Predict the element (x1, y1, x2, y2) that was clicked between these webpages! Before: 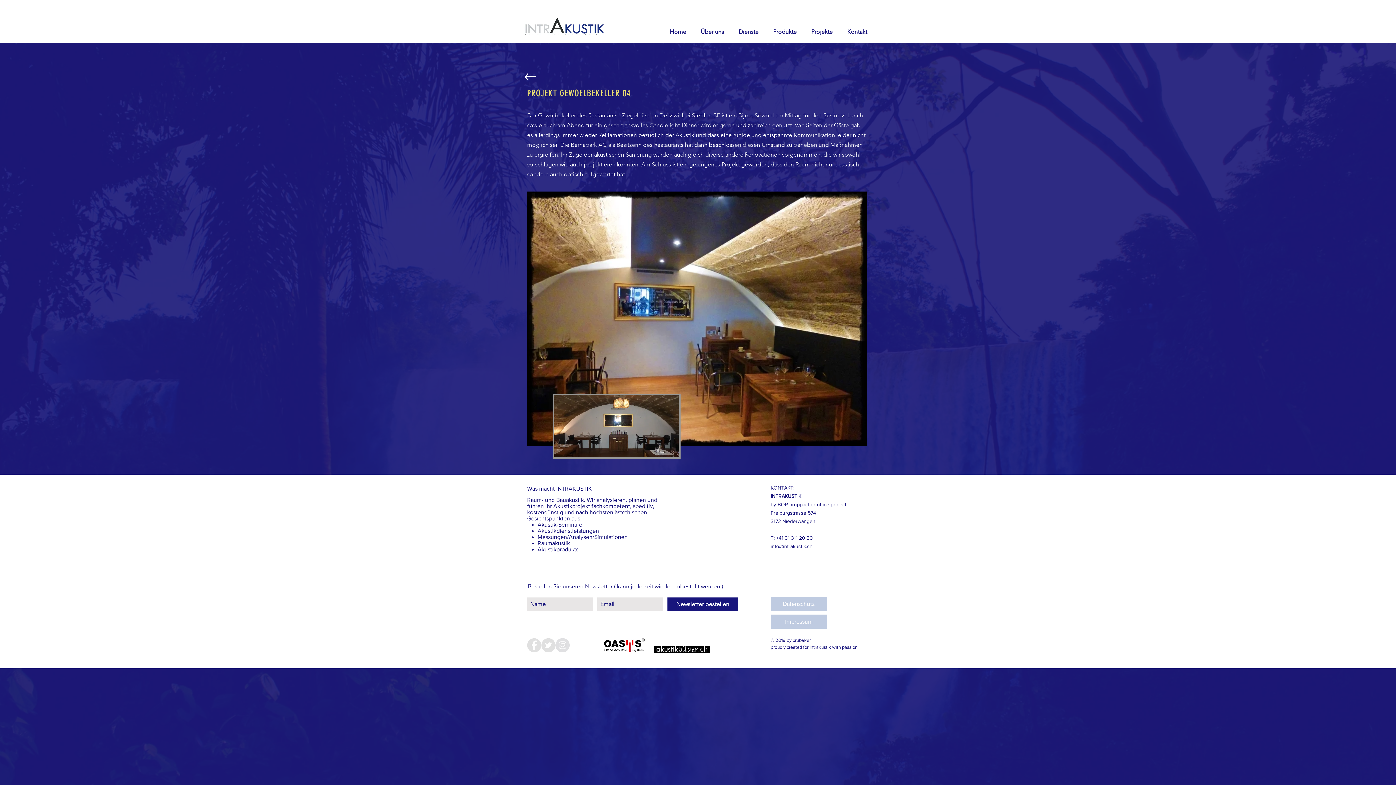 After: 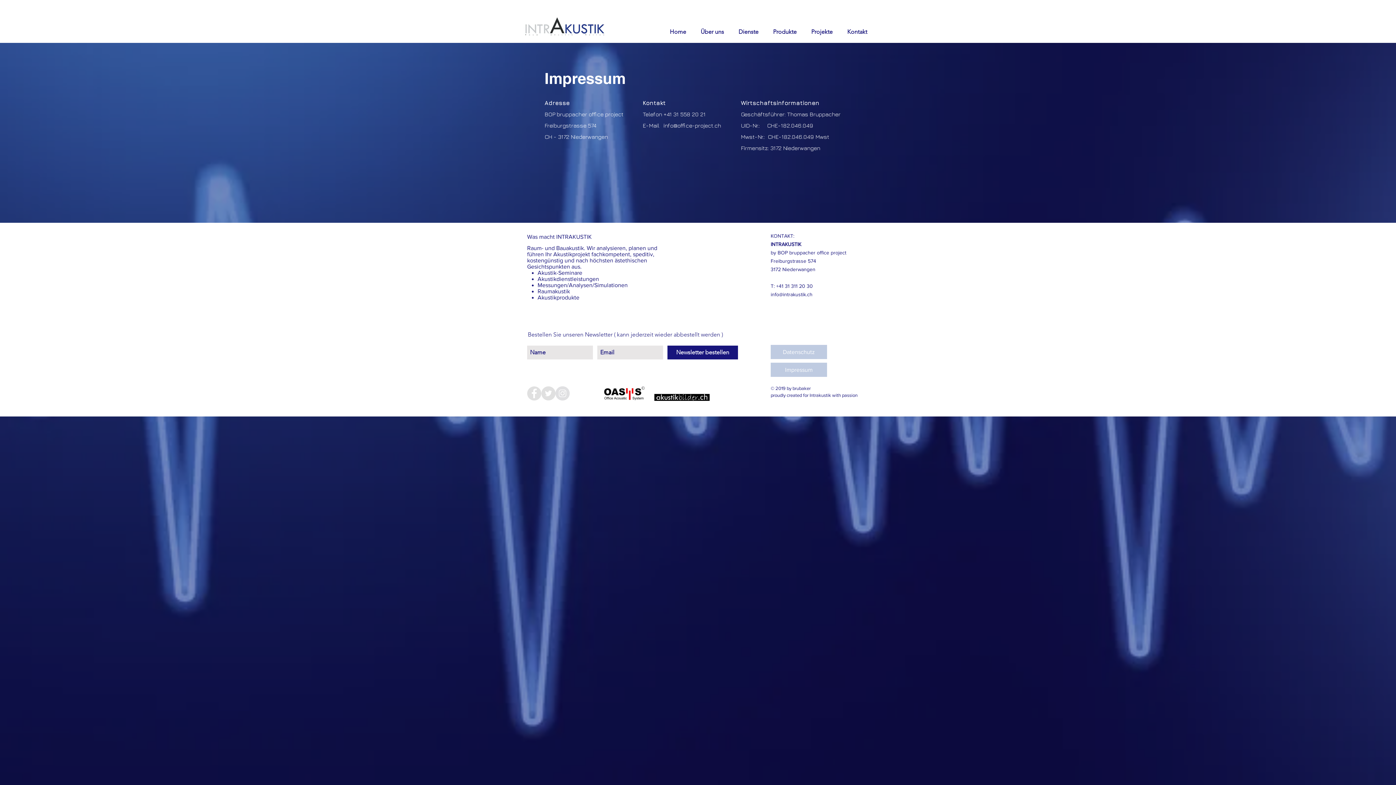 Action: label: Impressum bbox: (770, 614, 827, 629)